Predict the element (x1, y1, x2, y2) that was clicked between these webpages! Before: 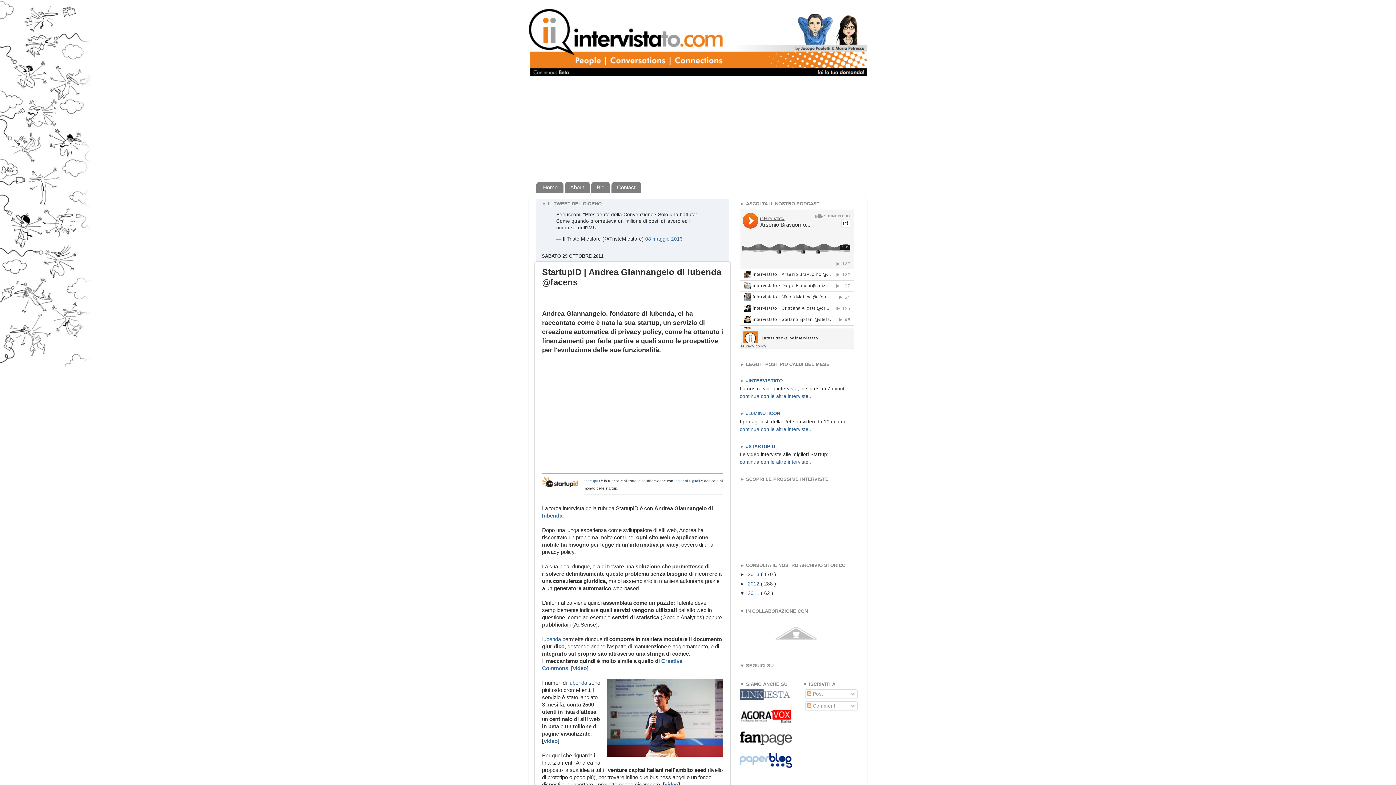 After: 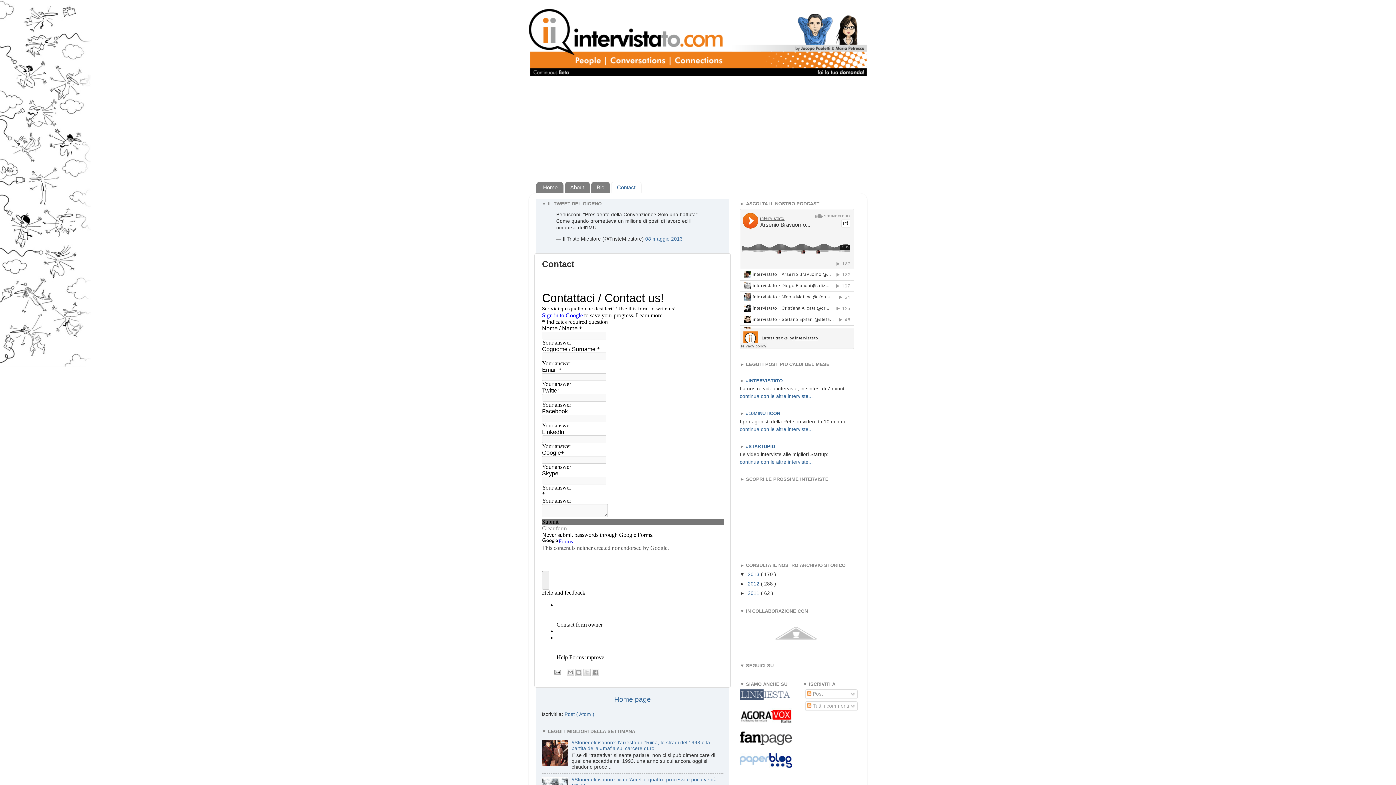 Action: bbox: (611, 181, 641, 193) label: Contact